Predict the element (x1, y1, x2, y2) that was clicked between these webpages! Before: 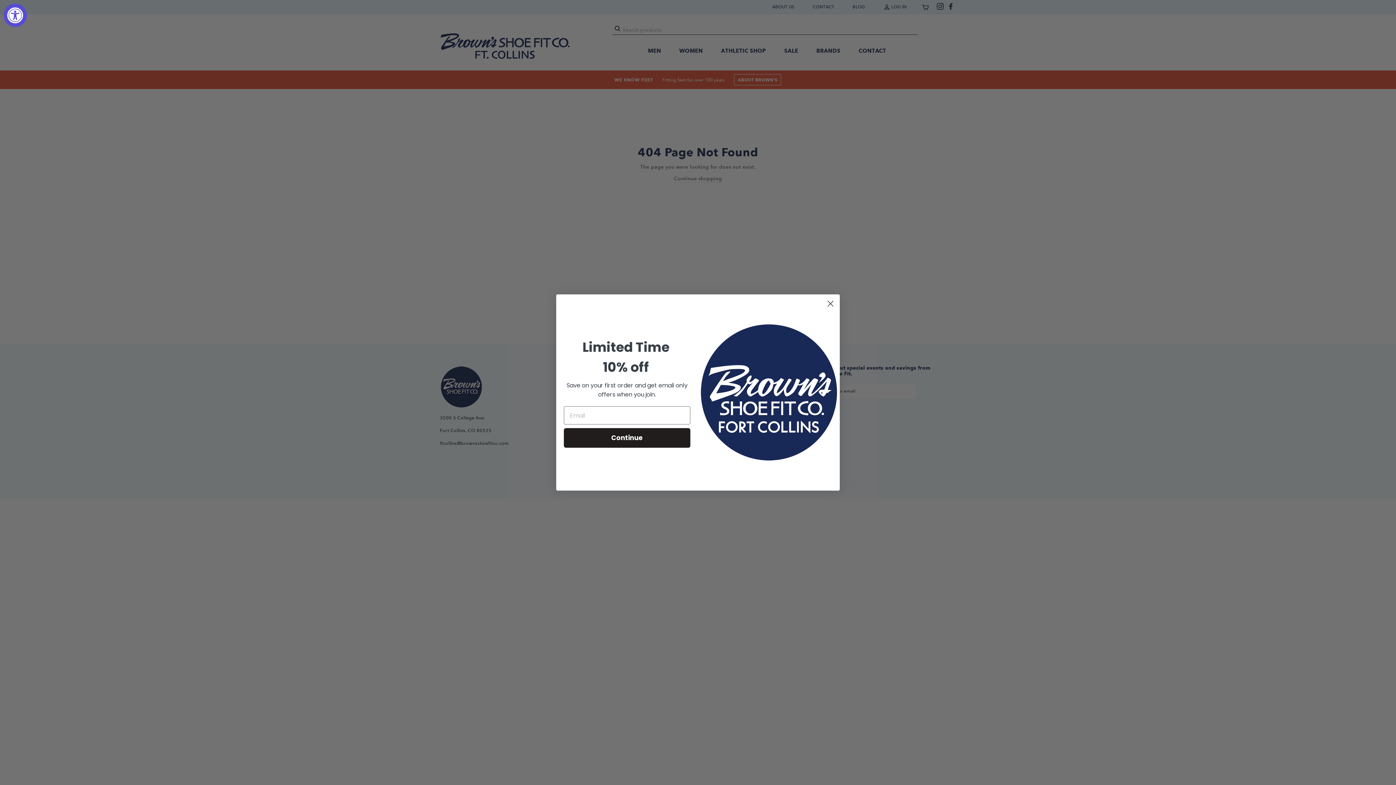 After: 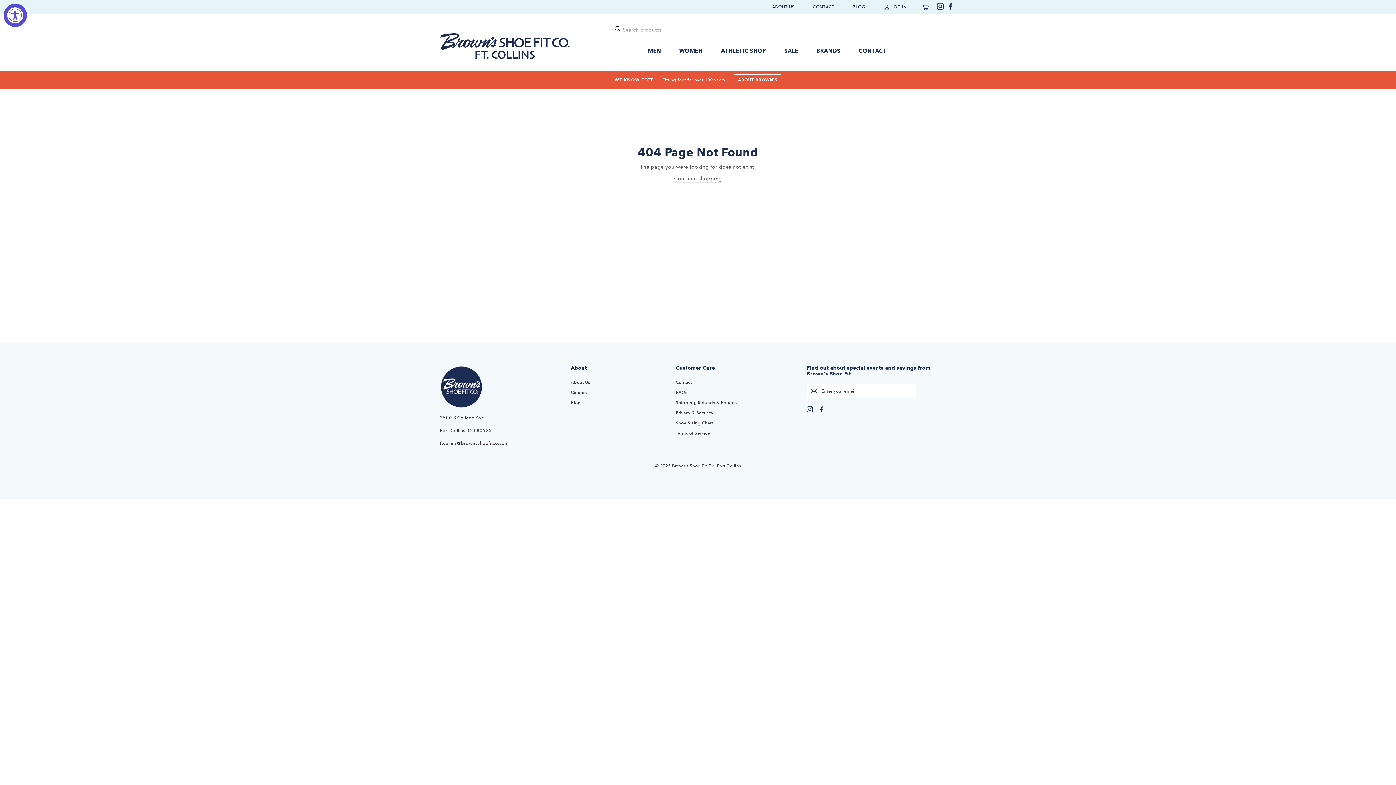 Action: label: Close dialog bbox: (824, 297, 837, 310)